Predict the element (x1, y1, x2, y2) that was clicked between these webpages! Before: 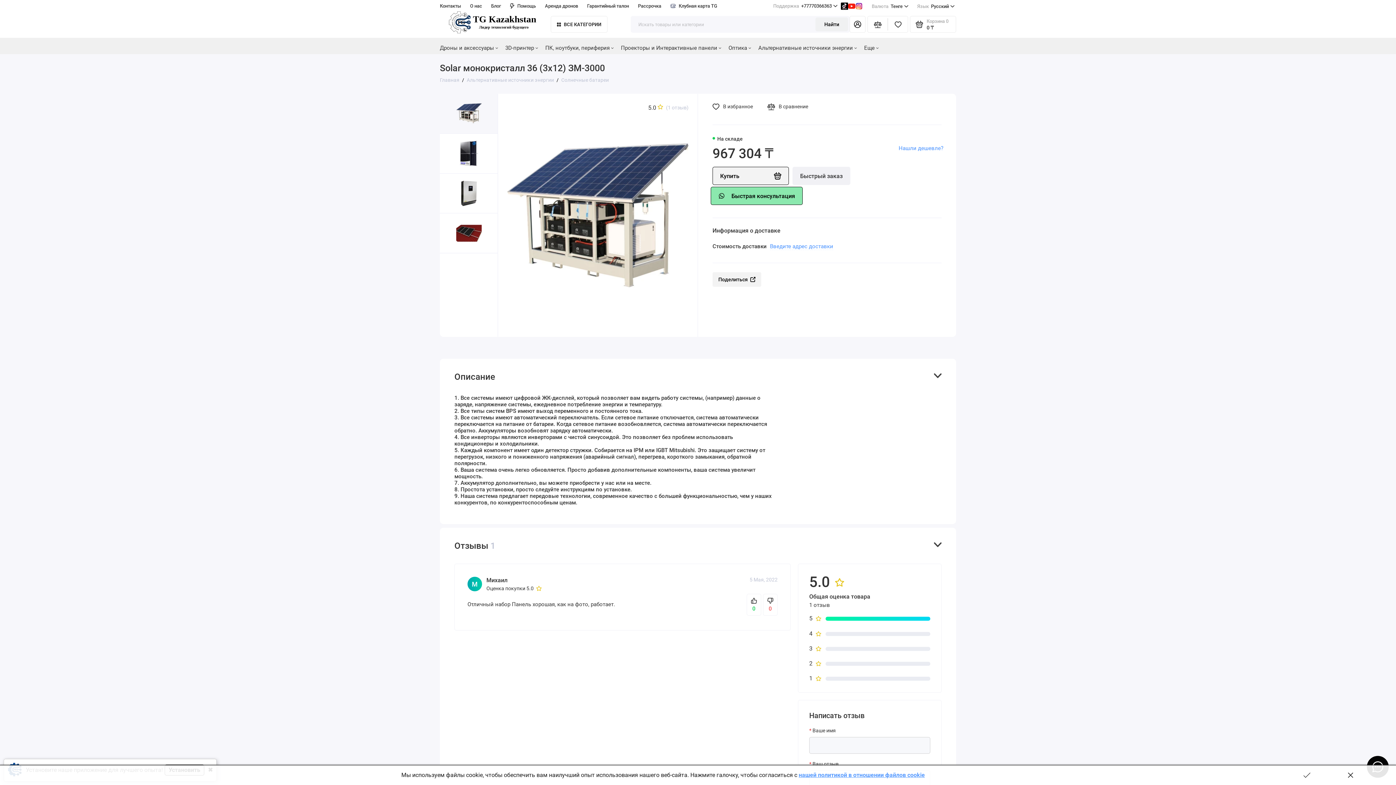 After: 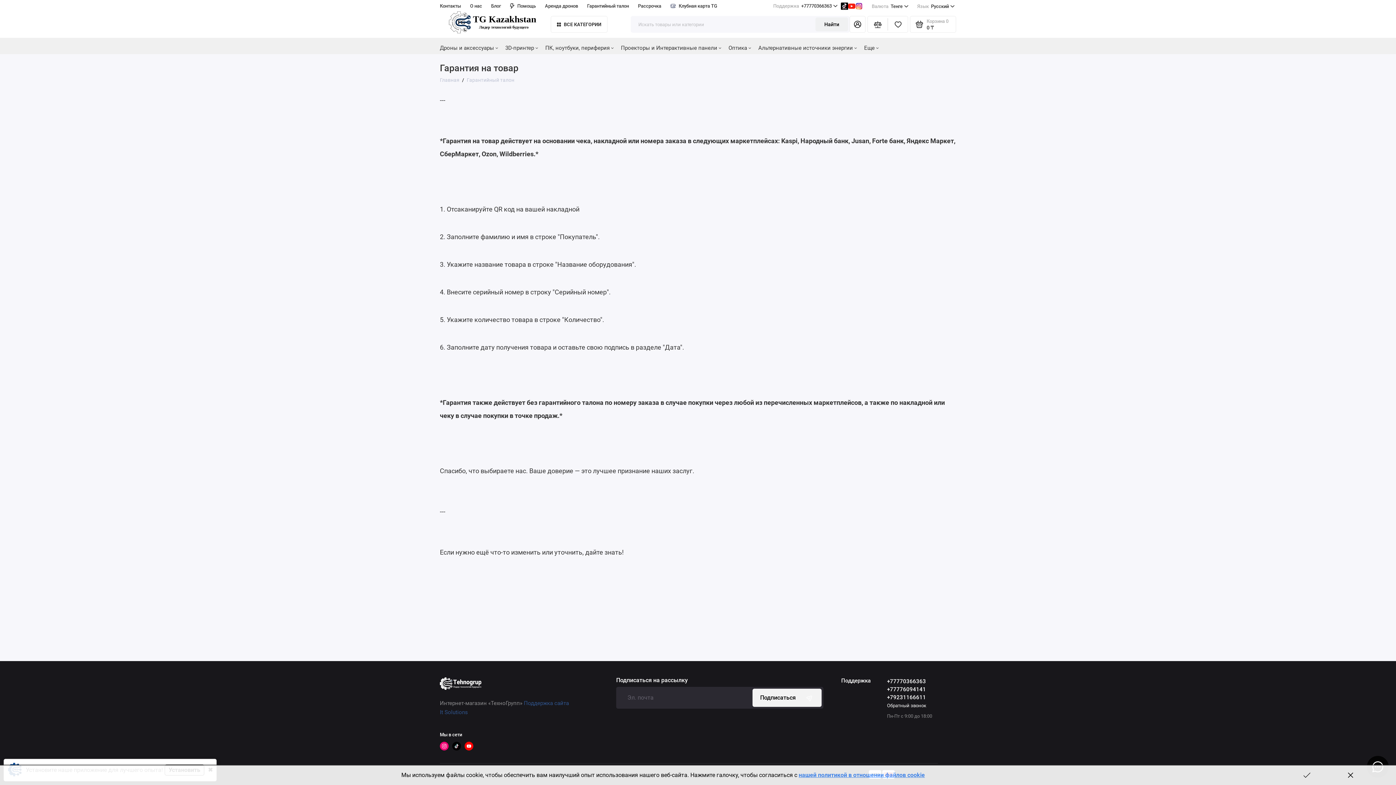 Action: label: Гарантийный талон bbox: (587, 0, 629, 12)